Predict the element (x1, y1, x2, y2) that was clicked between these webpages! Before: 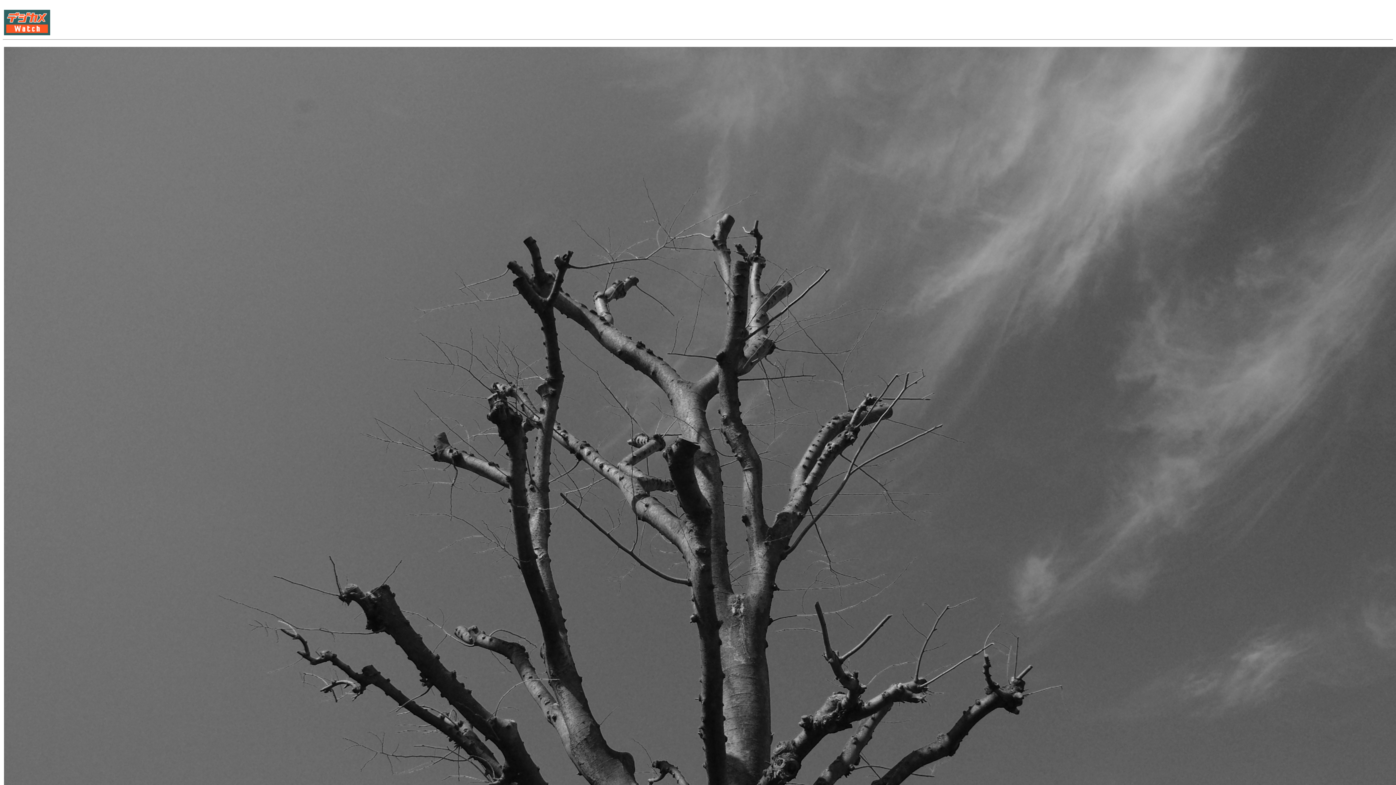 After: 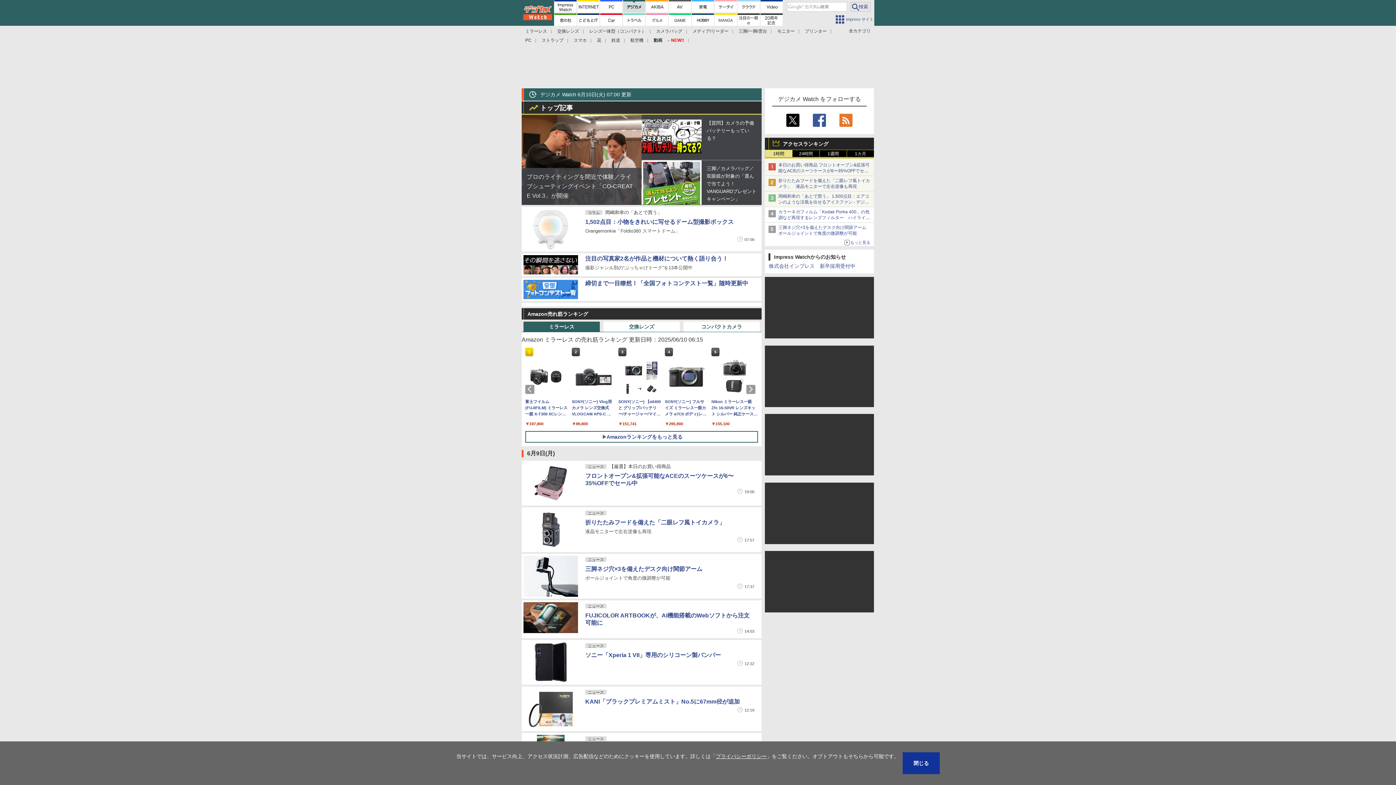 Action: bbox: (4, 30, 50, 36)